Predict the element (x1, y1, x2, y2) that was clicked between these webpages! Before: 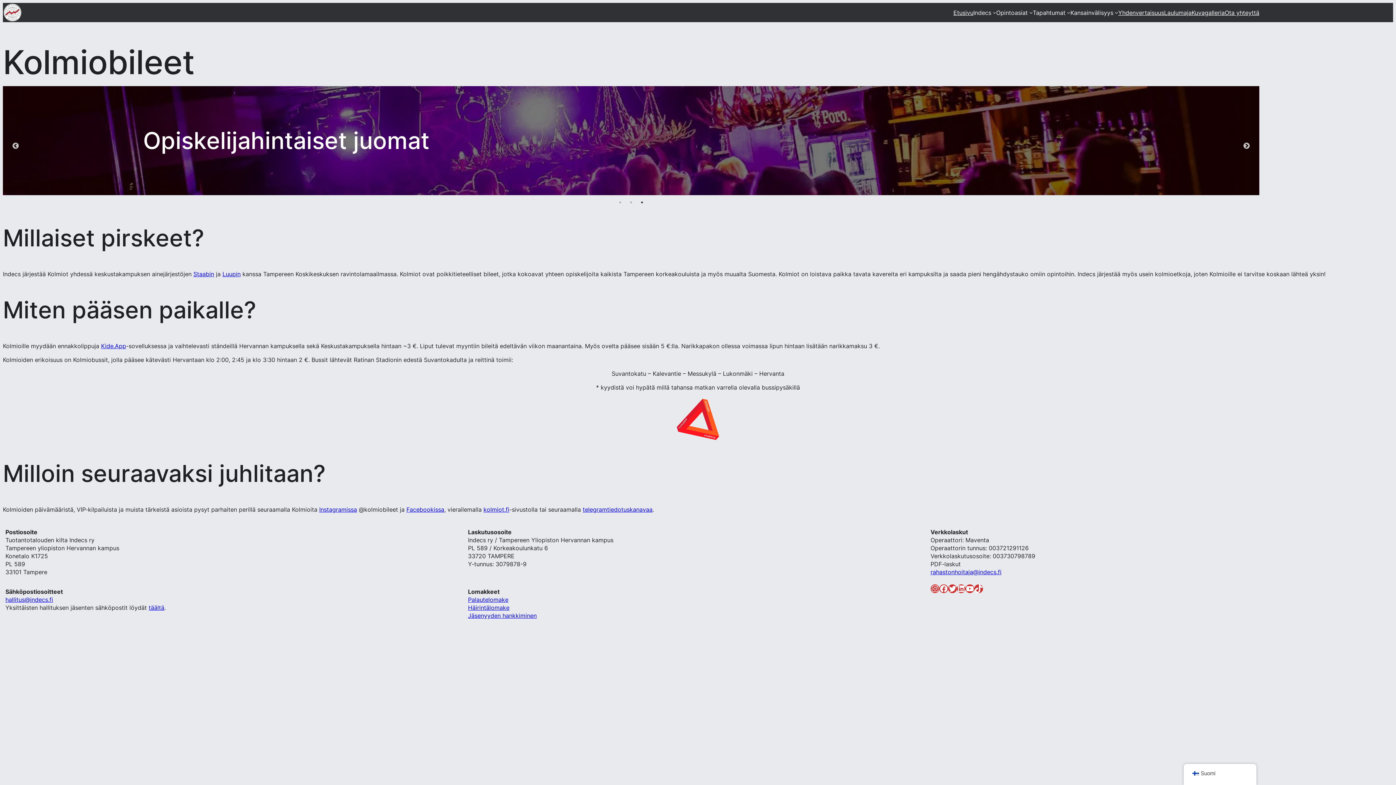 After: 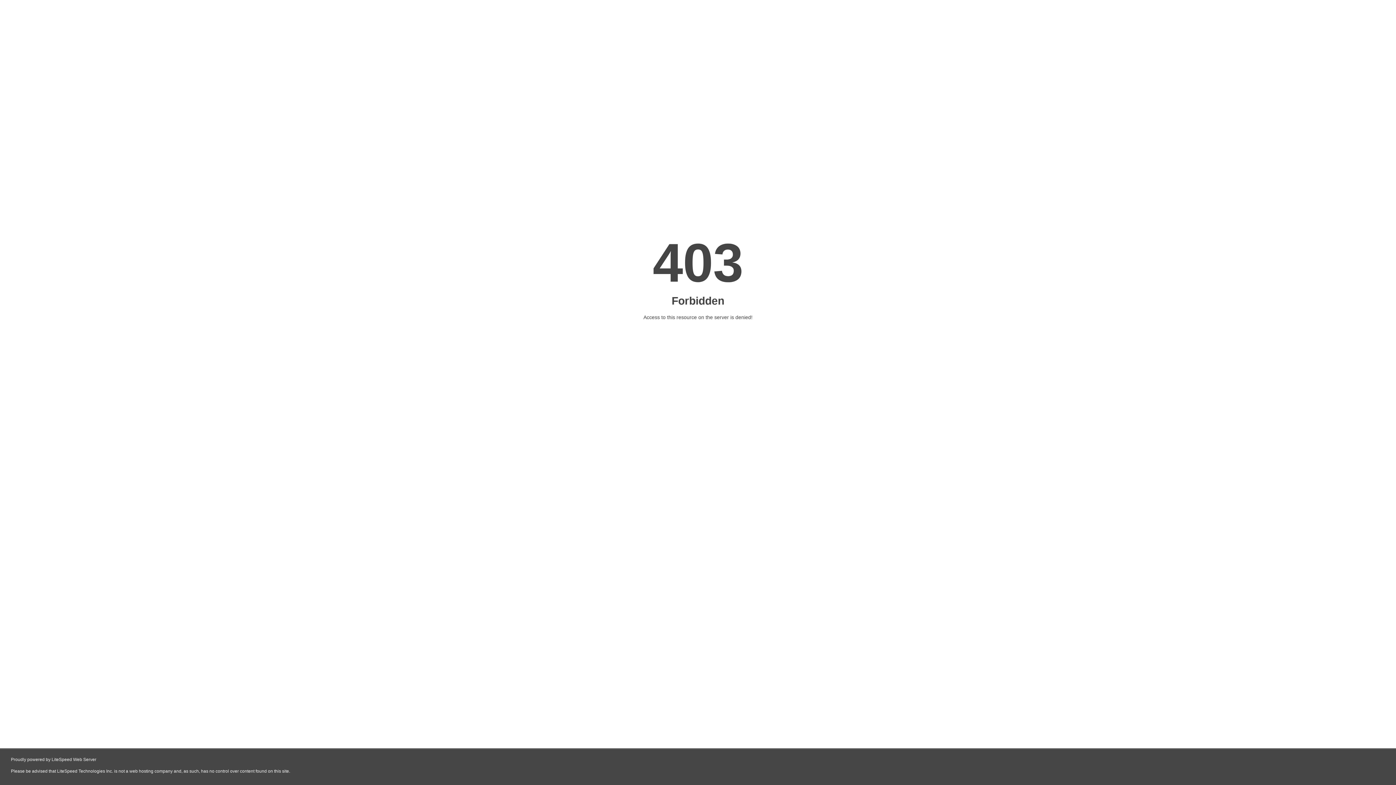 Action: label: Staabin bbox: (193, 270, 214, 277)